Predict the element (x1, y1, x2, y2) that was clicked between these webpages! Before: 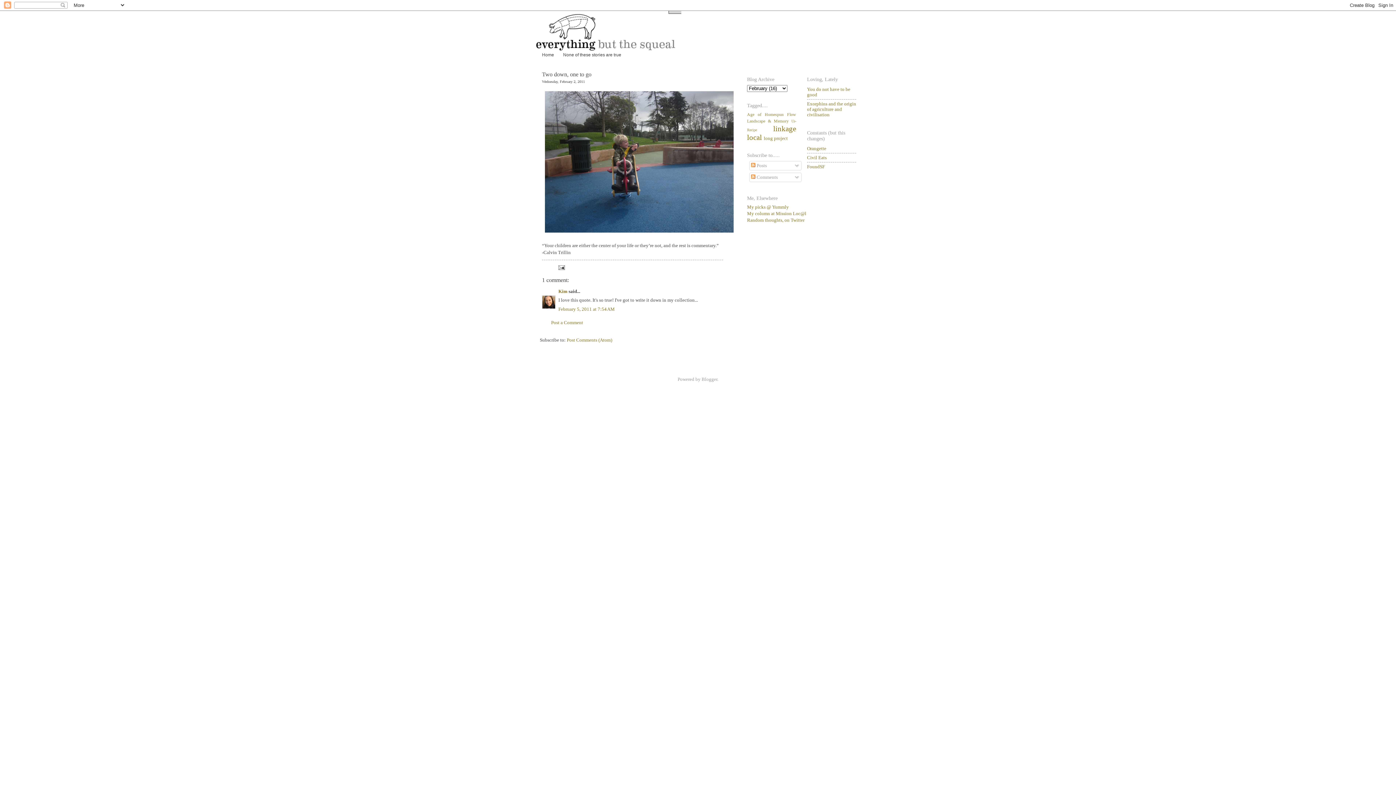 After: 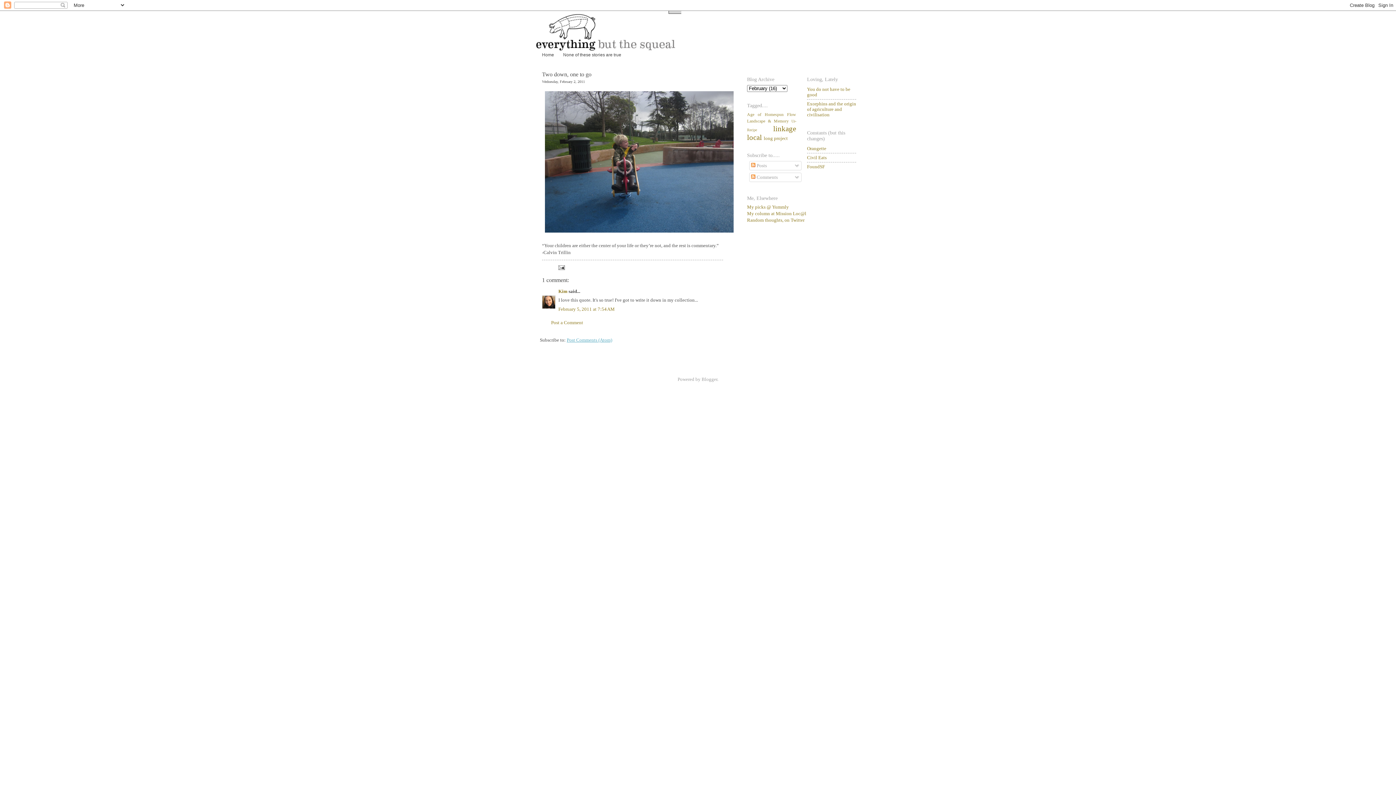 Action: bbox: (566, 337, 612, 342) label: Post Comments (Atom)